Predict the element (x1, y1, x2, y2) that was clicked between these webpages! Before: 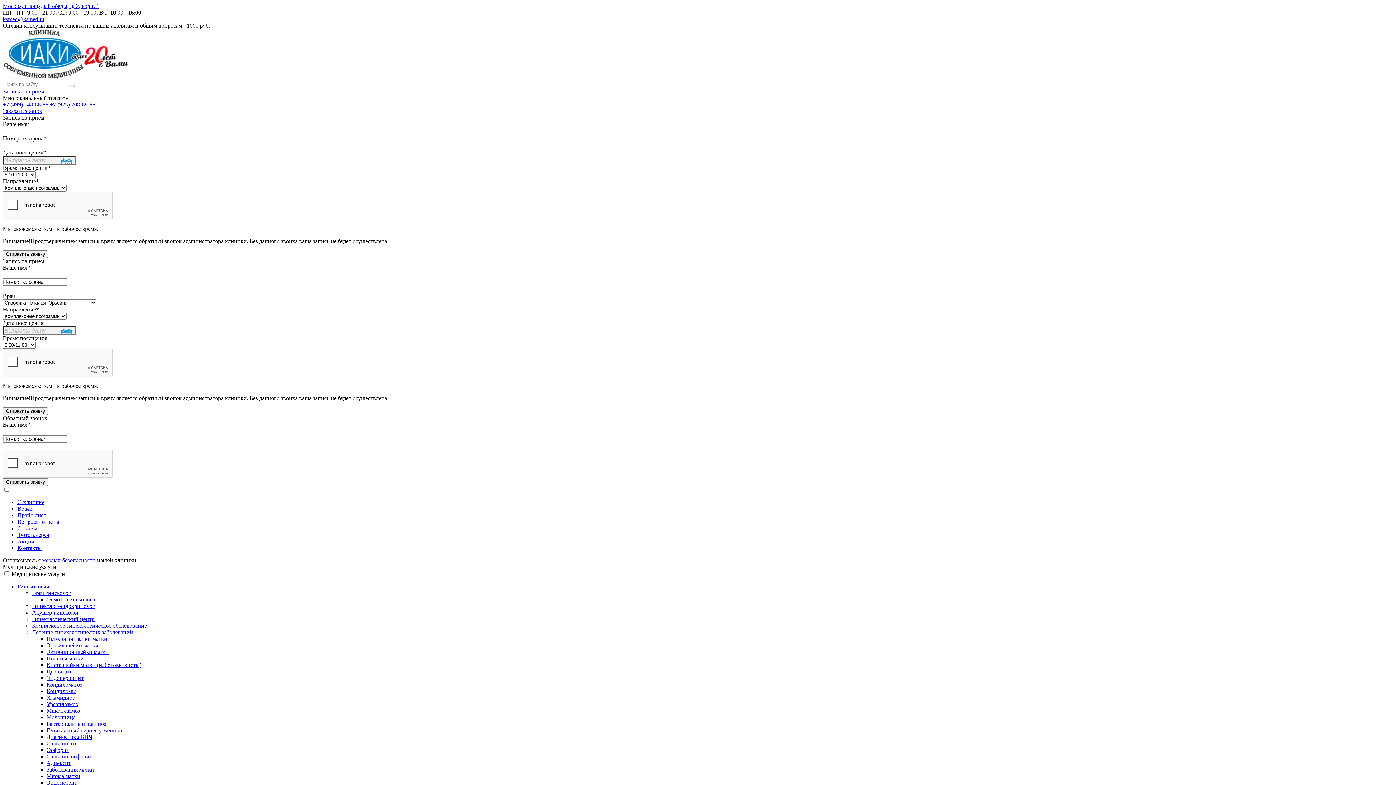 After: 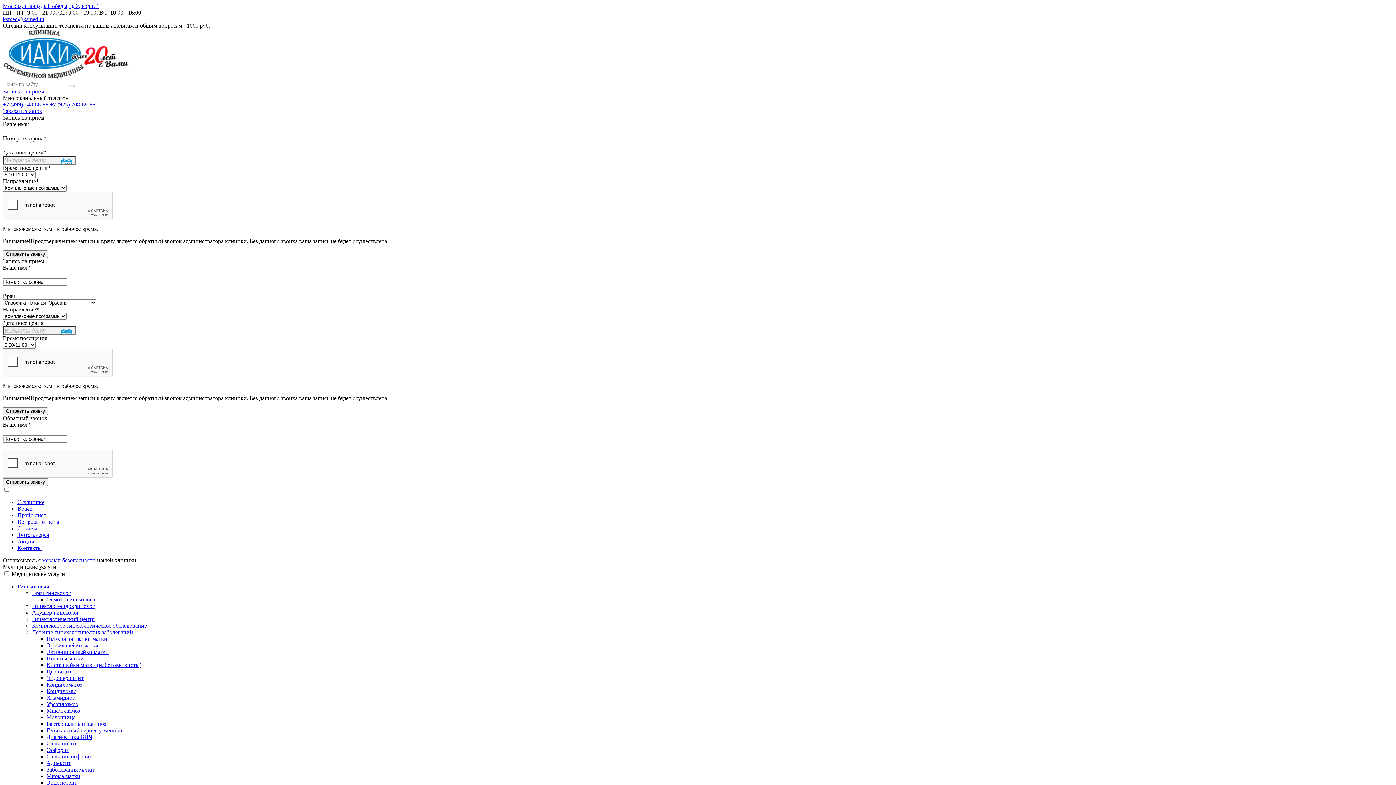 Action: bbox: (46, 662, 141, 668) label: Киста шейки матки (наботовы кисты)